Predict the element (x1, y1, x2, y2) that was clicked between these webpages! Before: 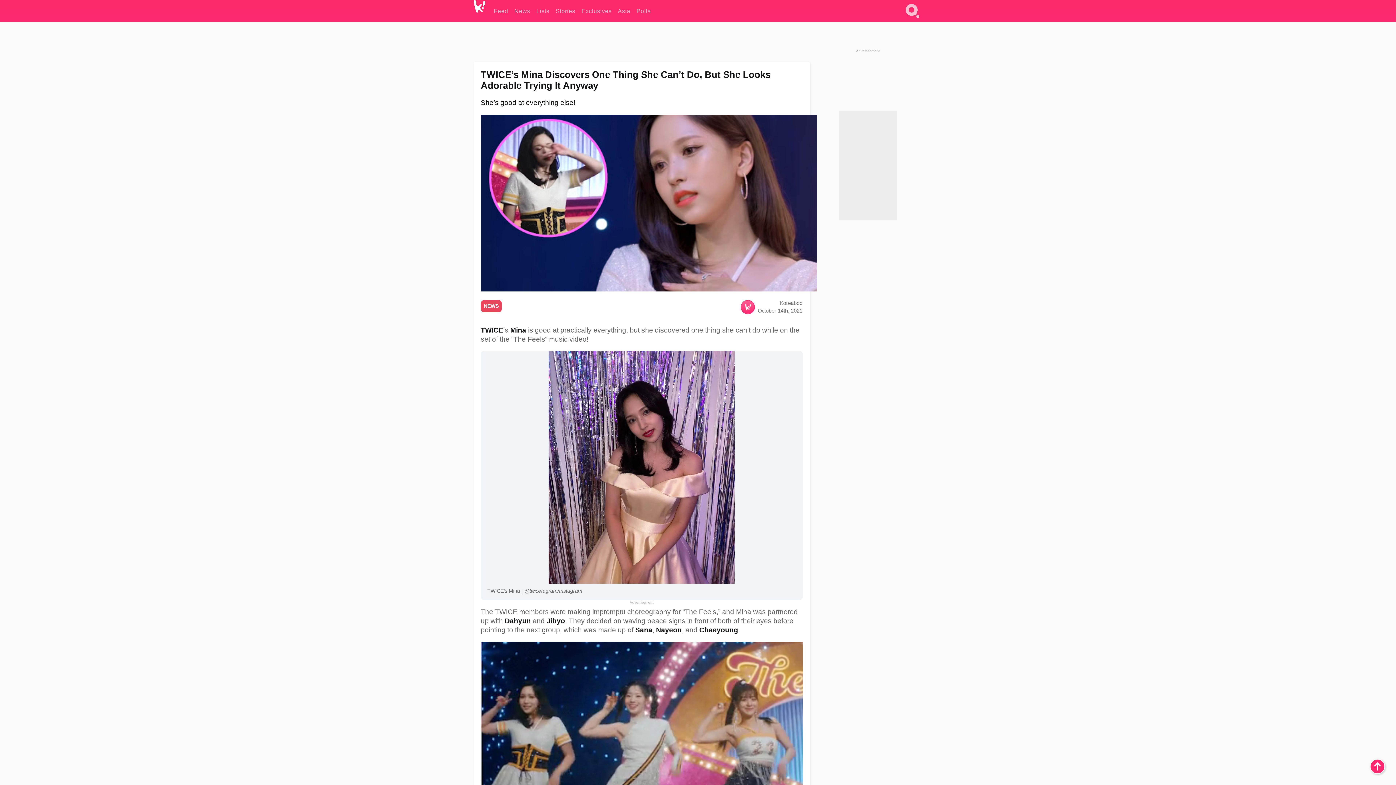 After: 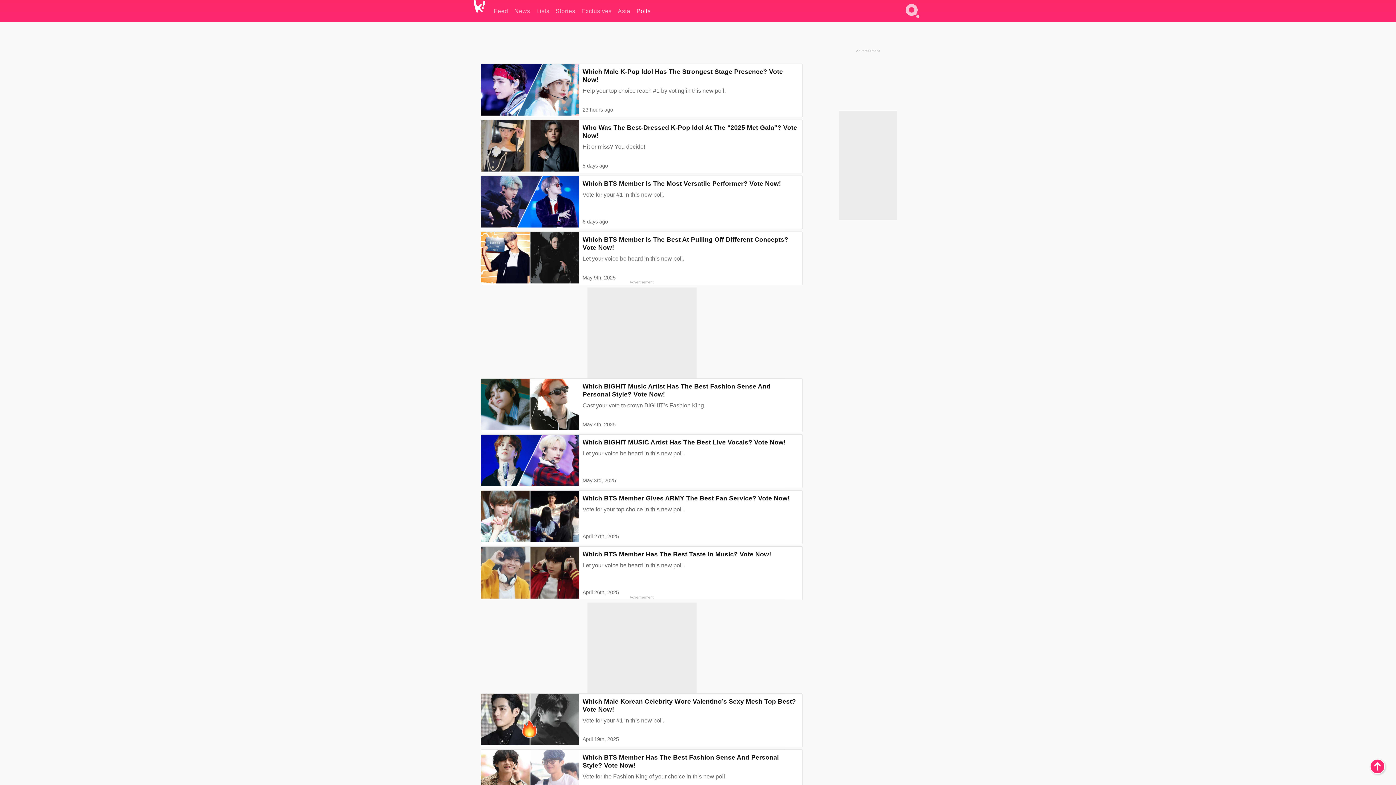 Action: bbox: (636, 0, 650, 21) label: Polls